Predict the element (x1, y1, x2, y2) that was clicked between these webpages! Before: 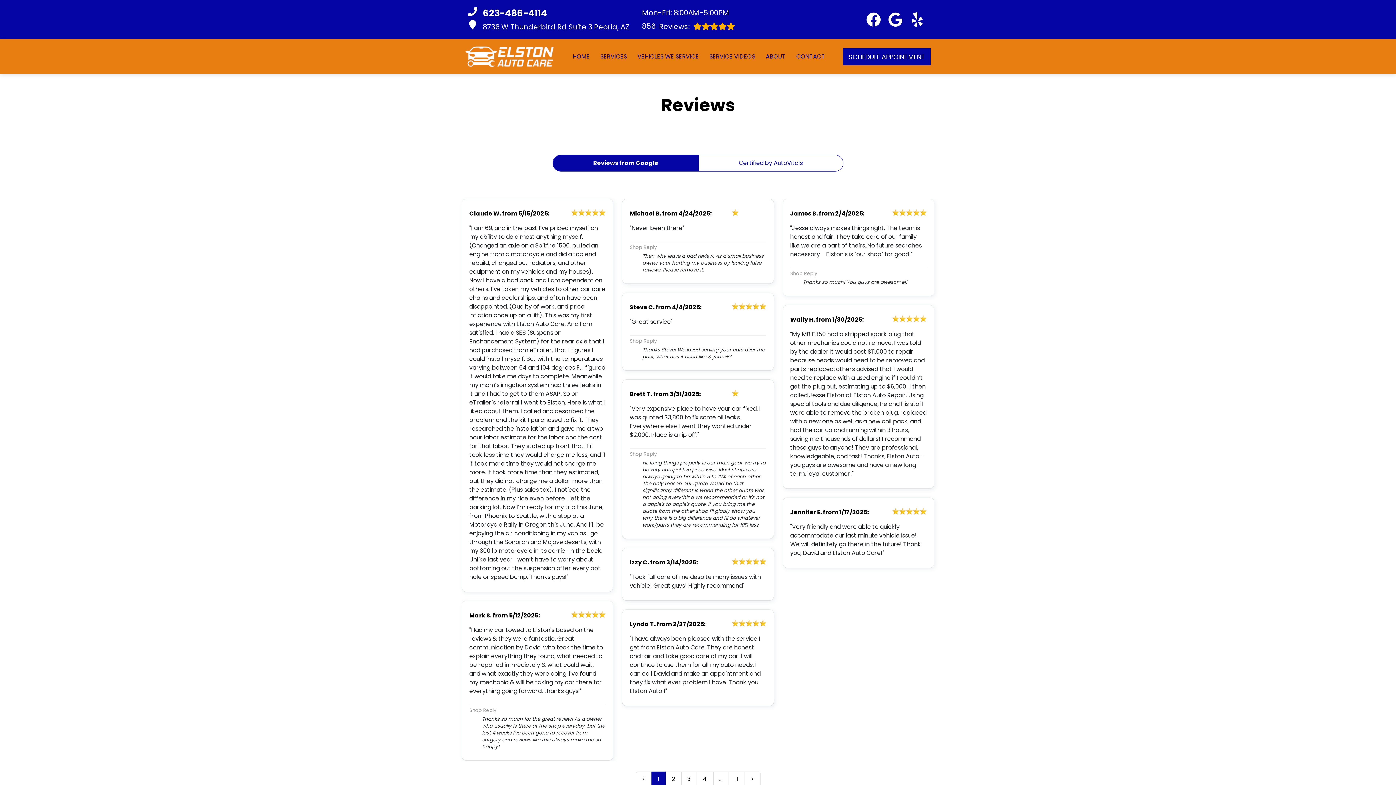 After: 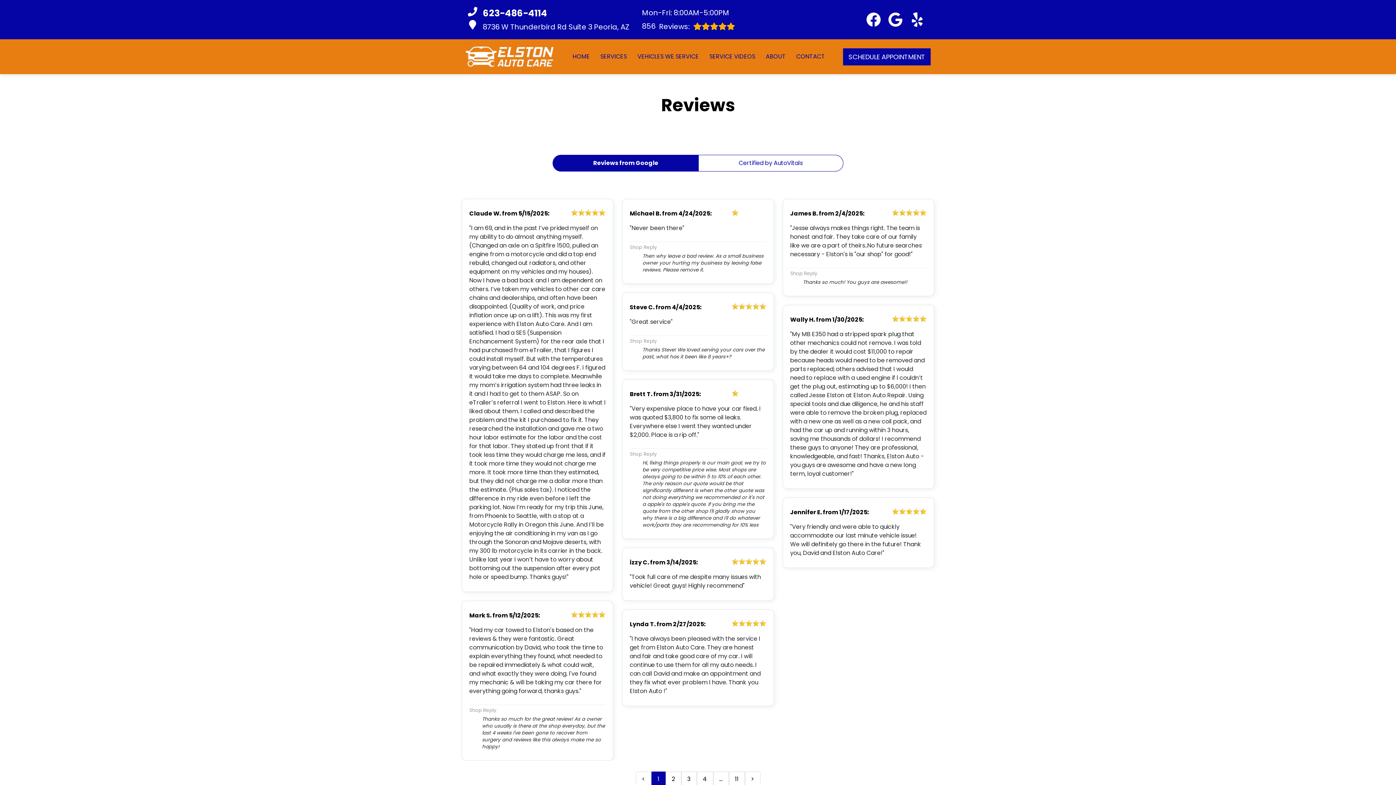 Action: label: Open Google Map in a new tab bbox: (468, 20, 629, 32)